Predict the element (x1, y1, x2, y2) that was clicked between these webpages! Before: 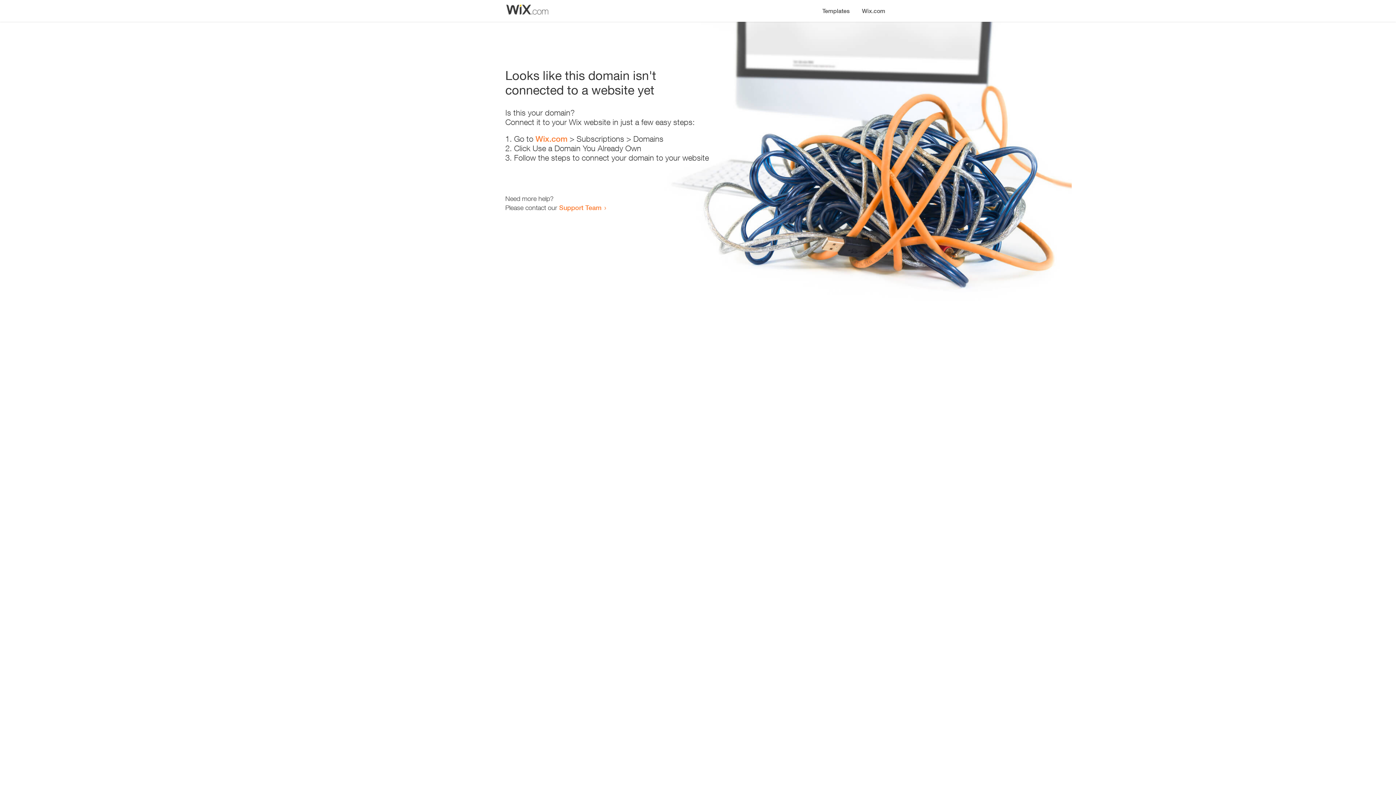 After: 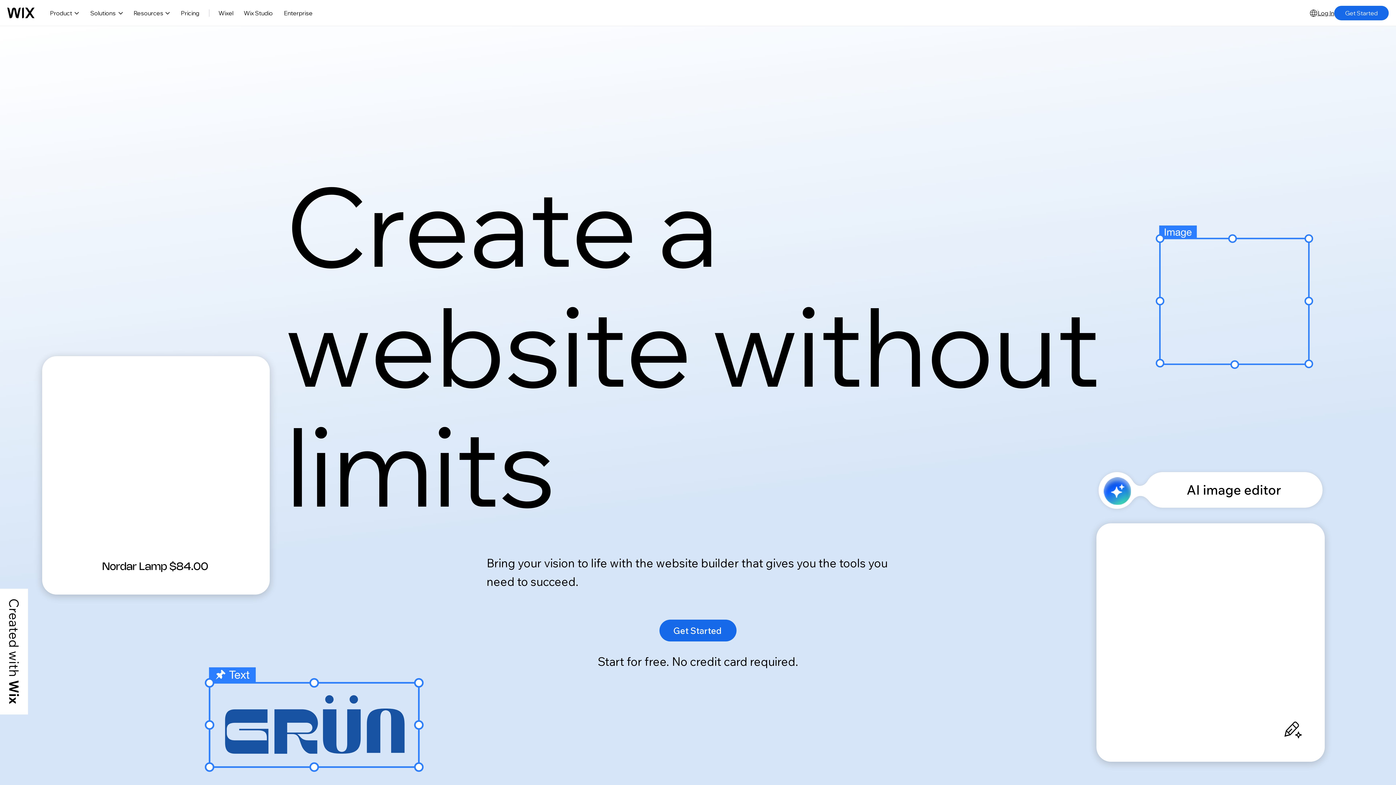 Action: bbox: (856, 0, 890, 14) label: Wix.com